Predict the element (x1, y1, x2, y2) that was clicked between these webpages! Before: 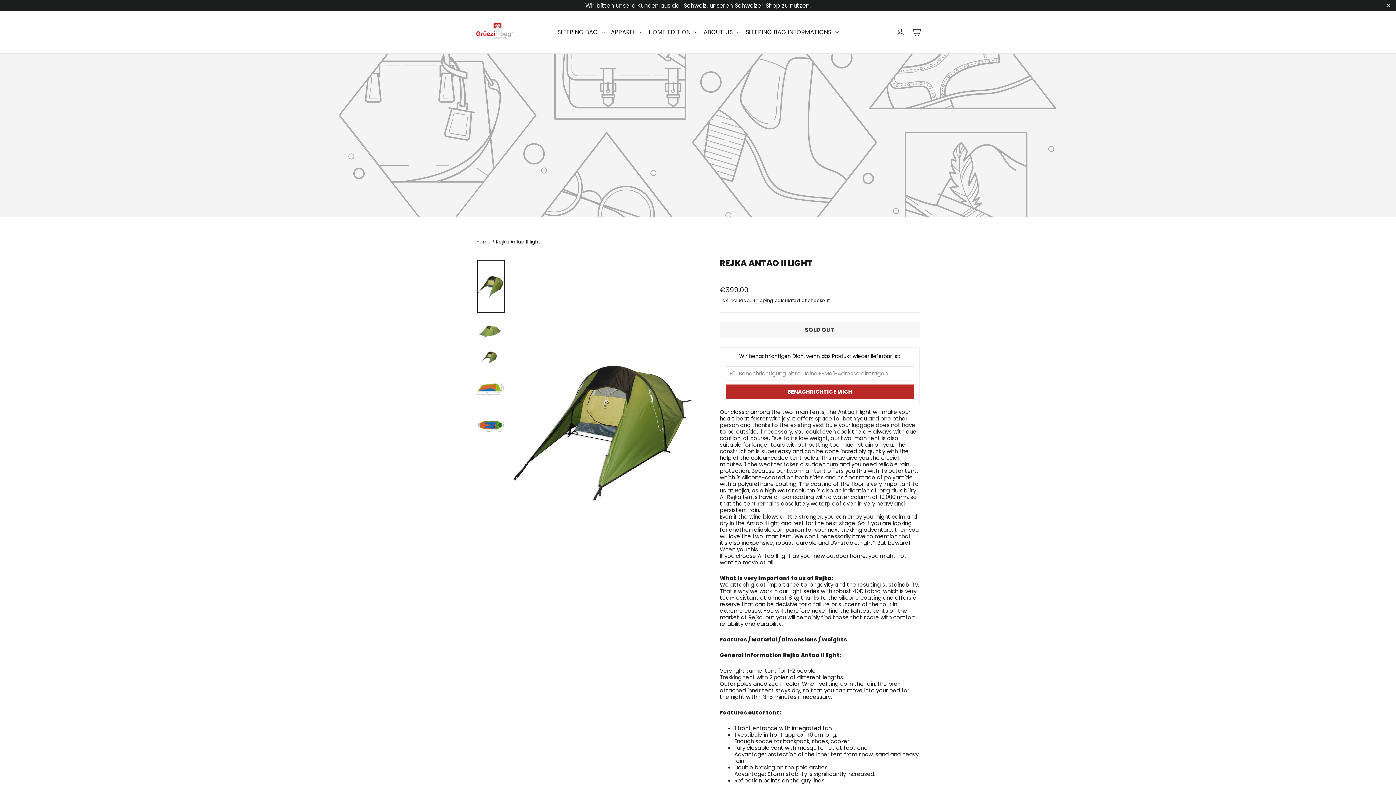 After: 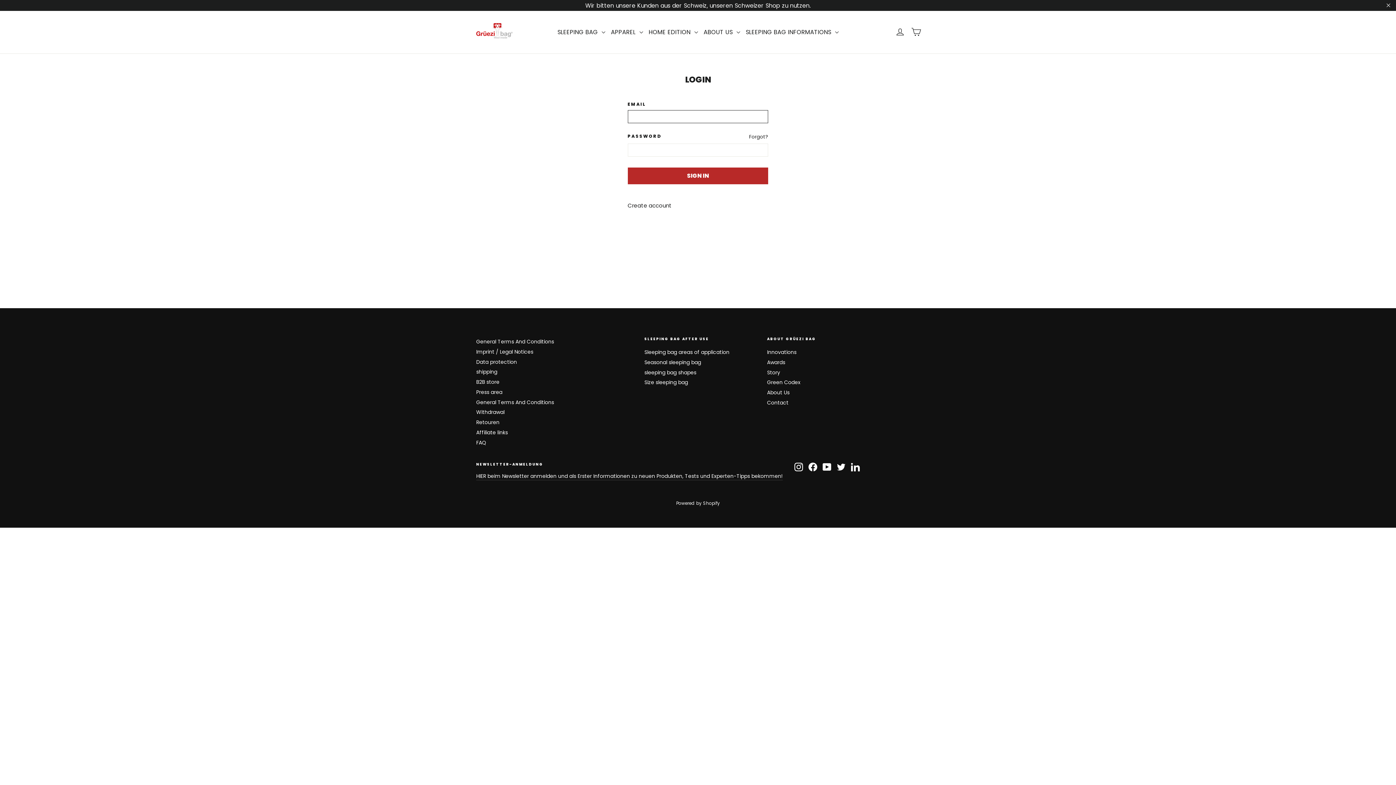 Action: label: Log in bbox: (892, 23, 908, 40)